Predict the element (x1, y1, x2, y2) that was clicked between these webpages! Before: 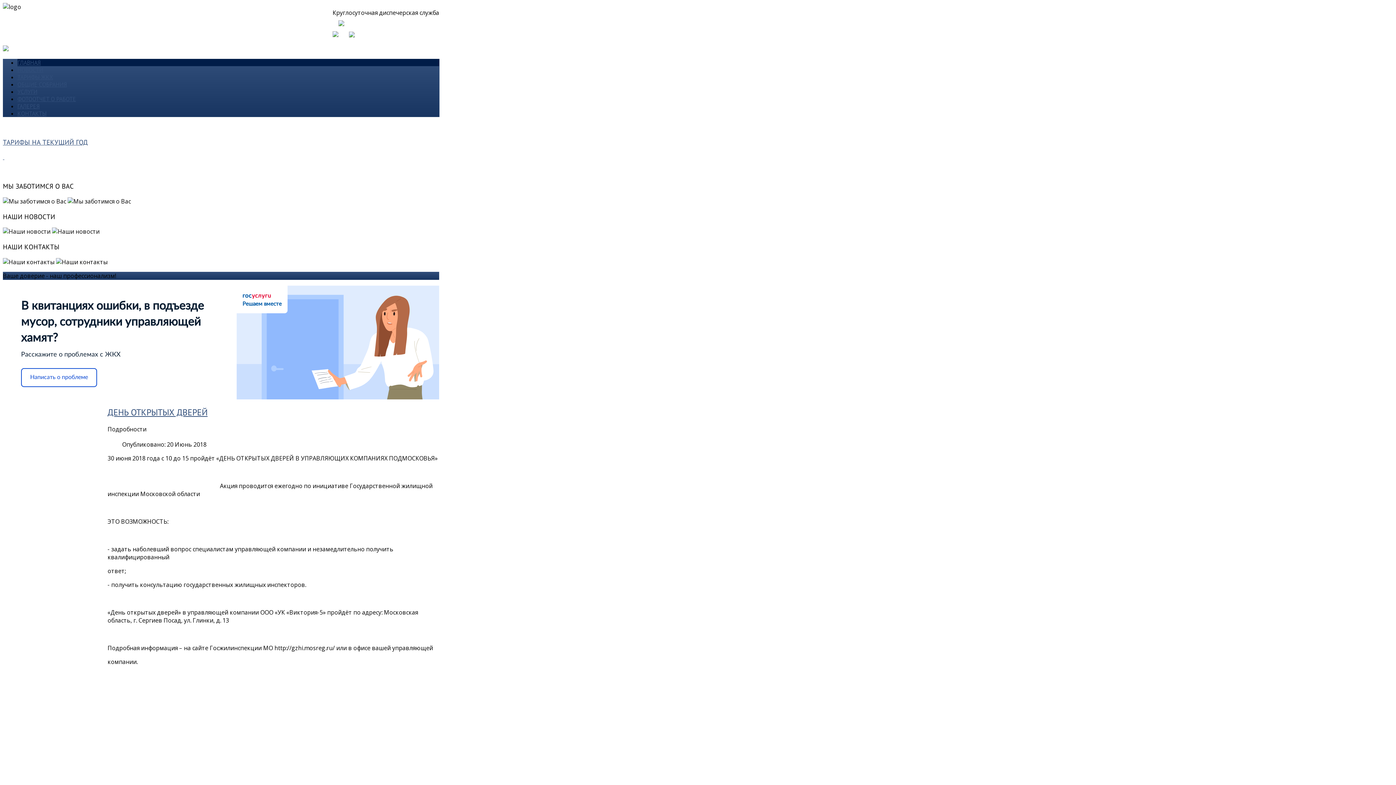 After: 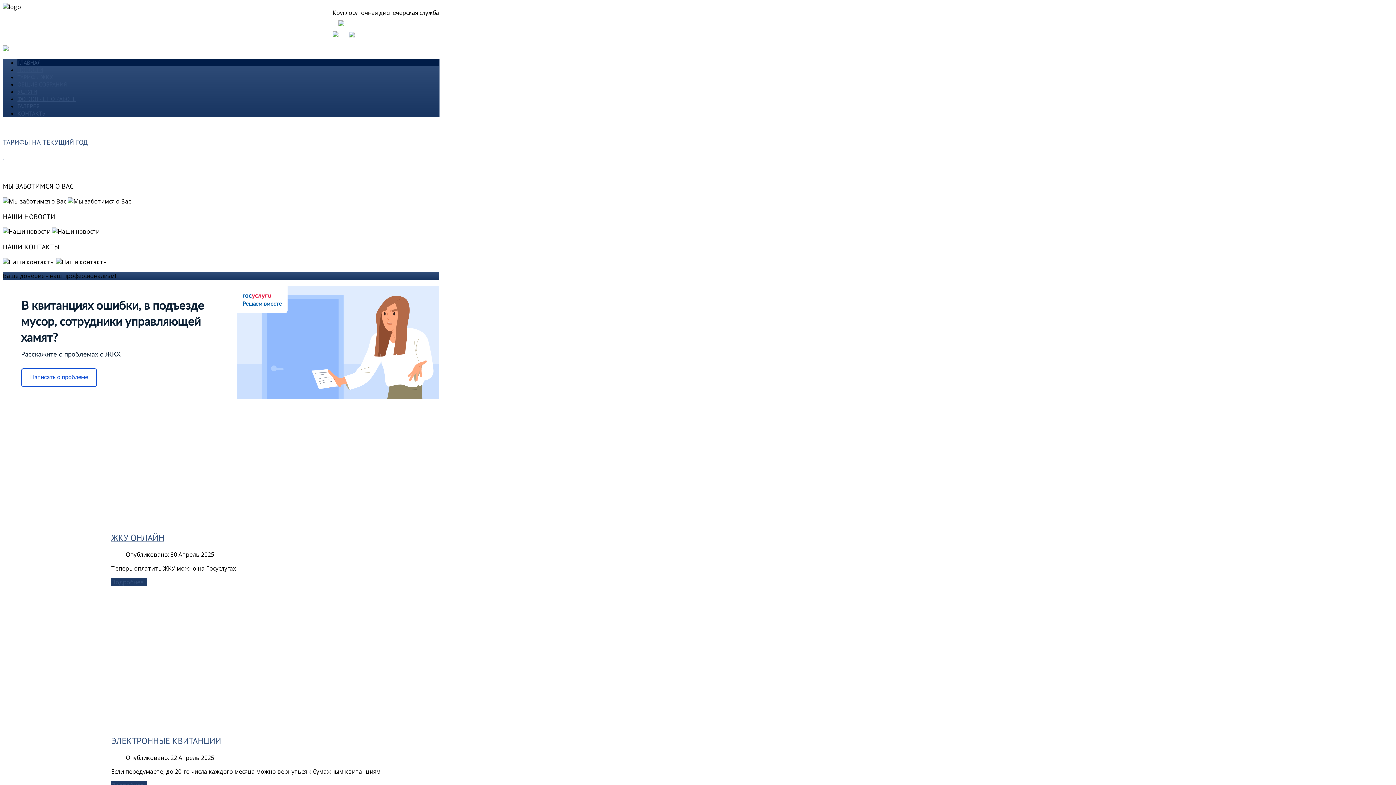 Action: label: ГЛАВНАЯ bbox: (17, 58, 40, 66)